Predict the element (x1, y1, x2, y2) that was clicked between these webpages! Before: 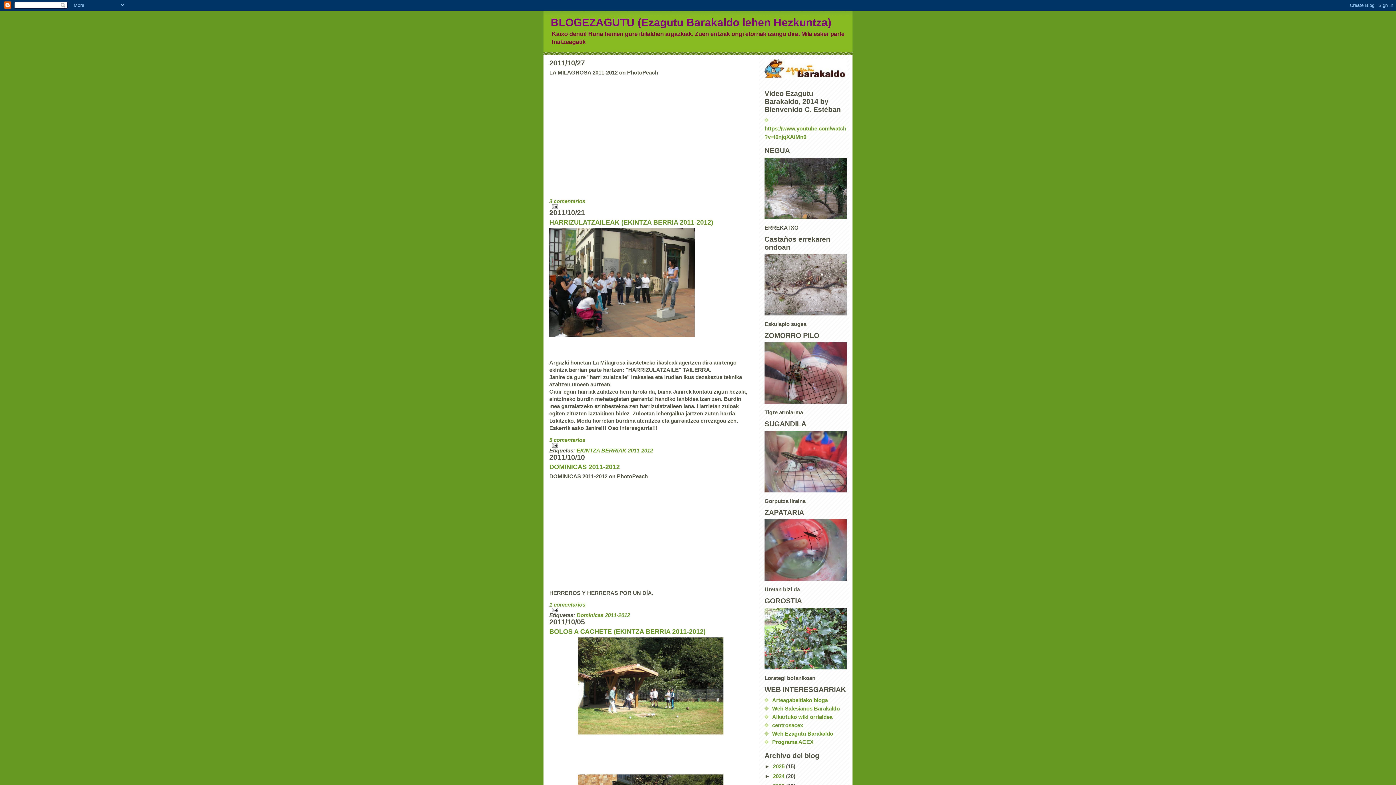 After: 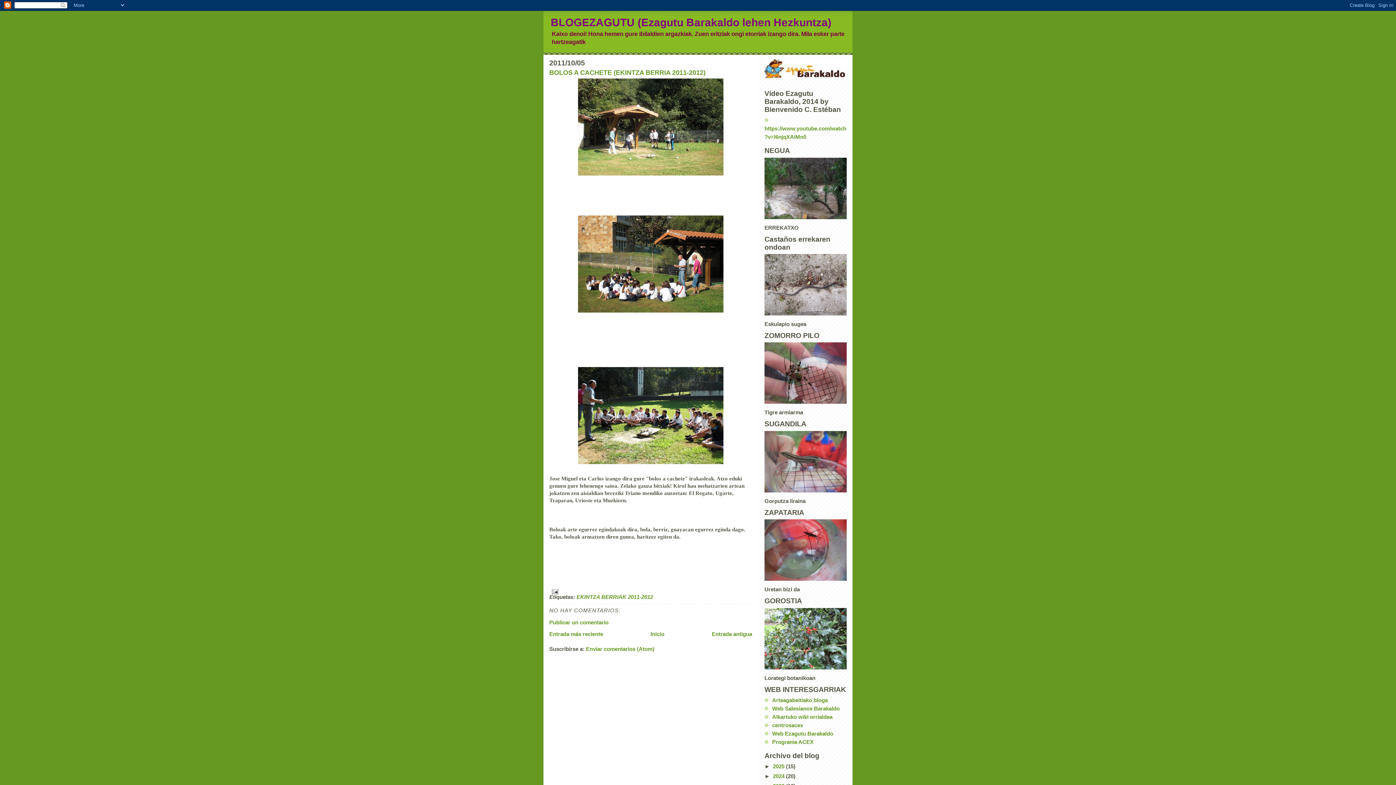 Action: label: BOLOS A CACHETE (EKINTZA BERRIA 2011-2012) bbox: (549, 628, 705, 635)